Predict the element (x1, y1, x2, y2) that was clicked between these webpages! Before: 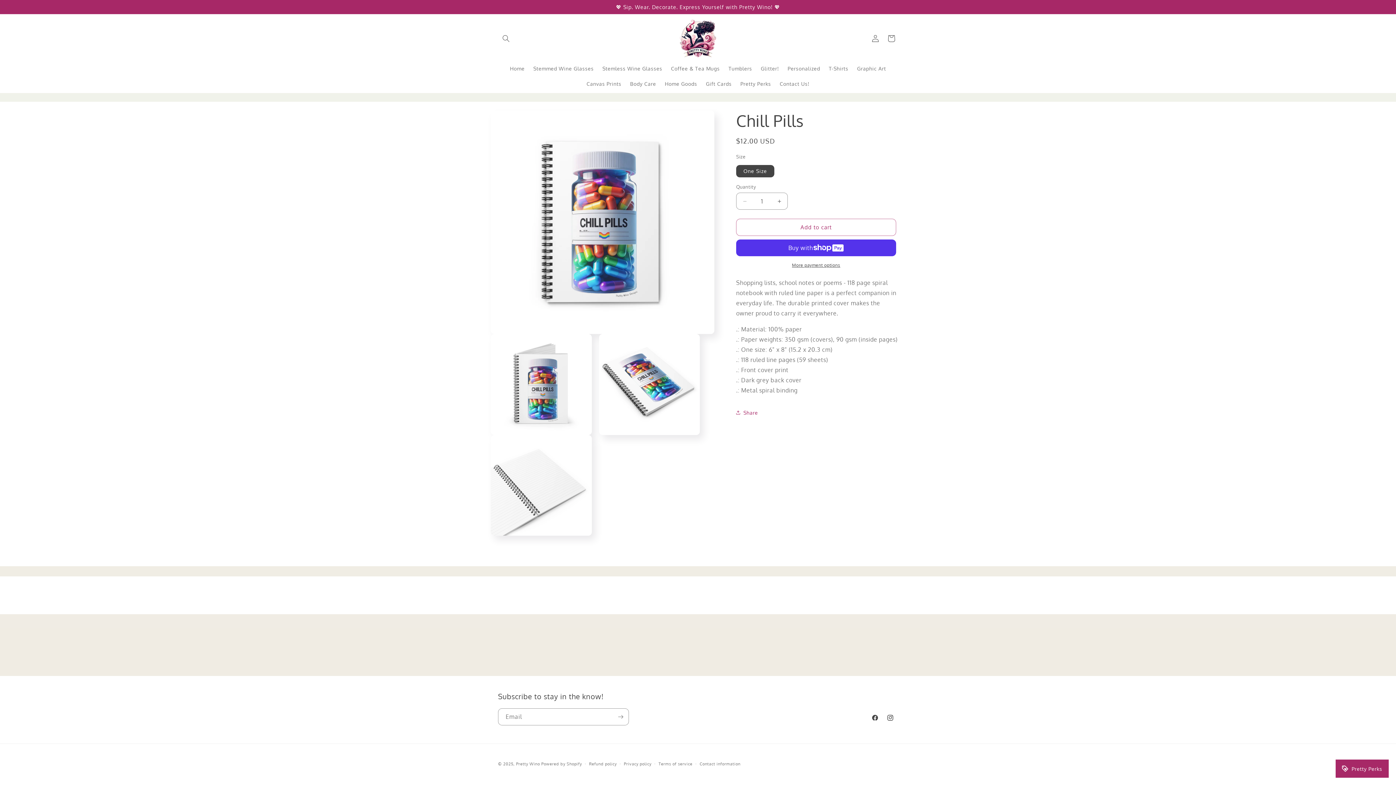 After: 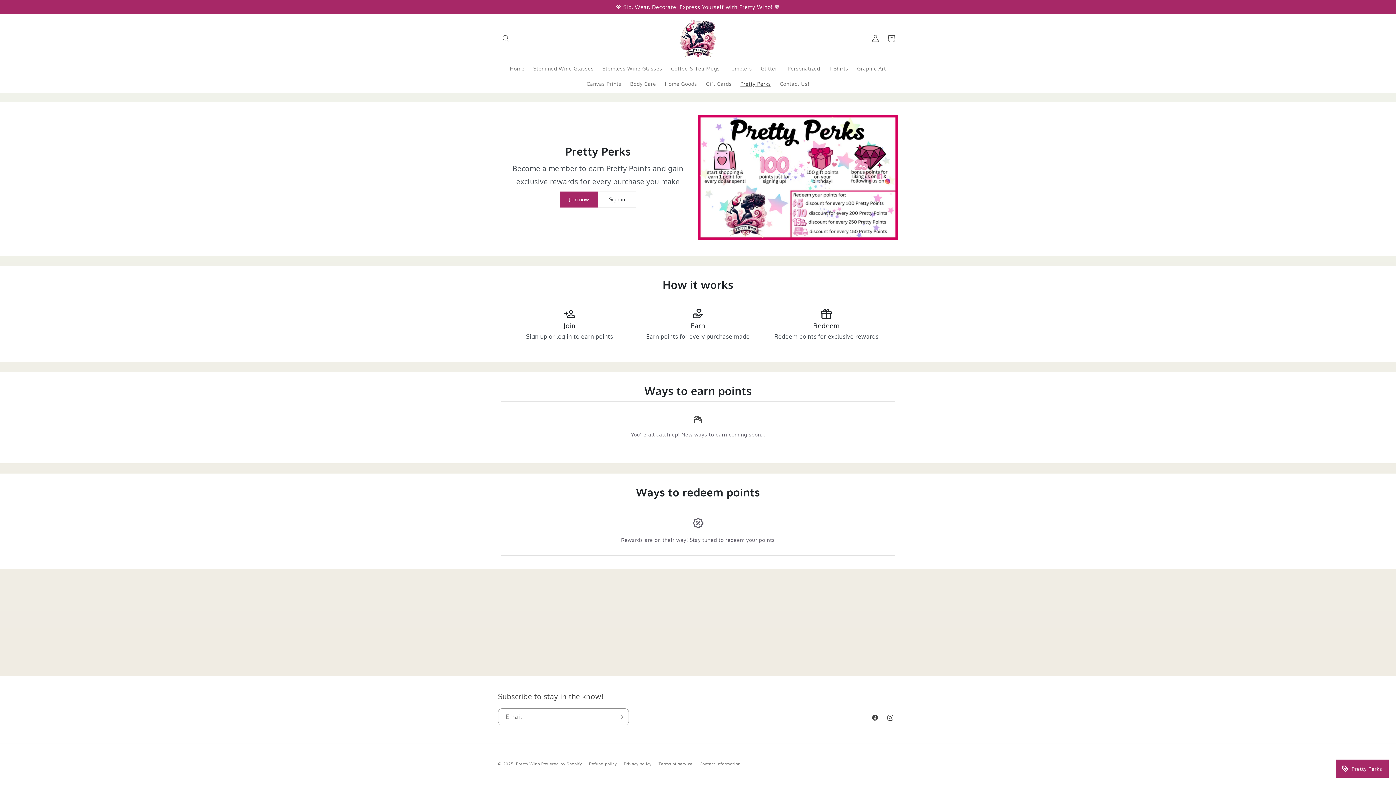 Action: bbox: (736, 76, 775, 91) label: Pretty Perks